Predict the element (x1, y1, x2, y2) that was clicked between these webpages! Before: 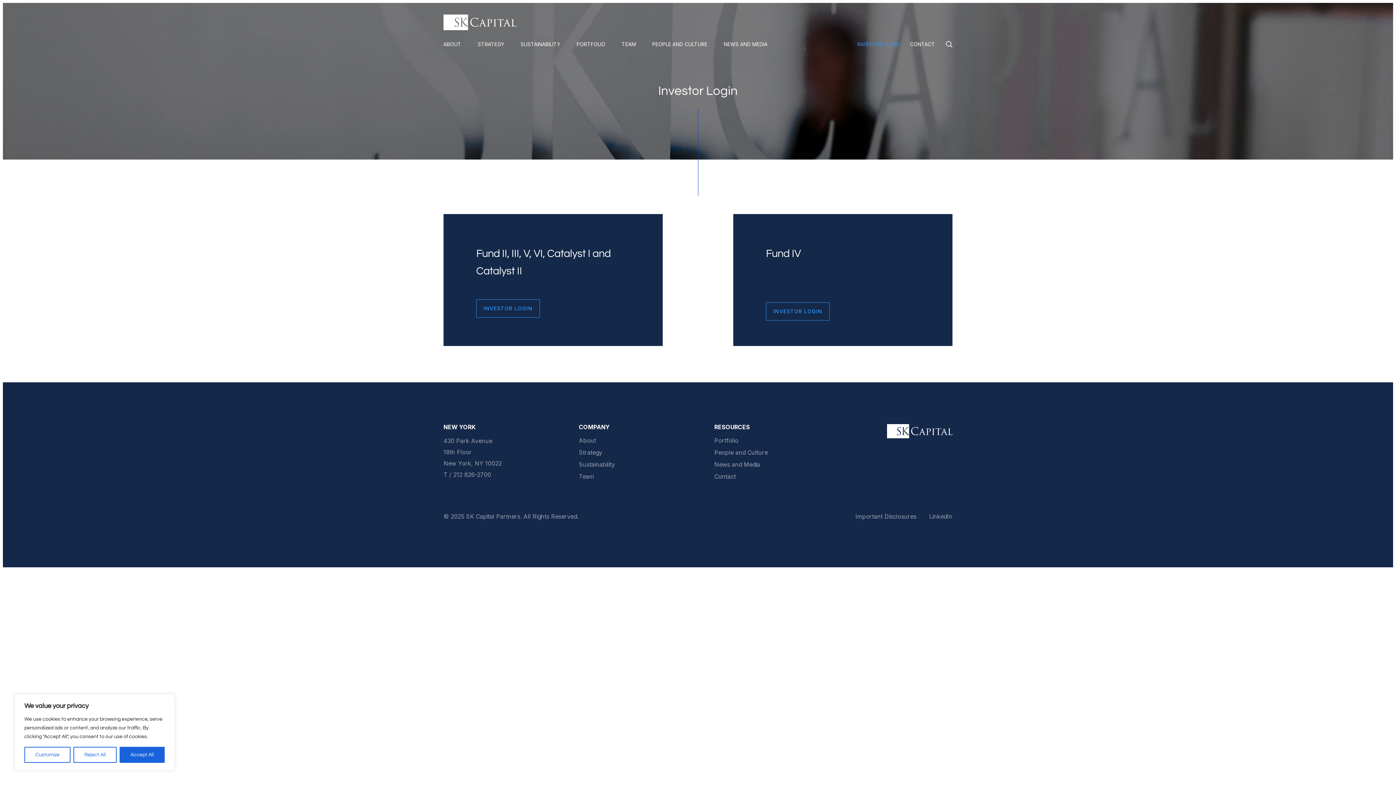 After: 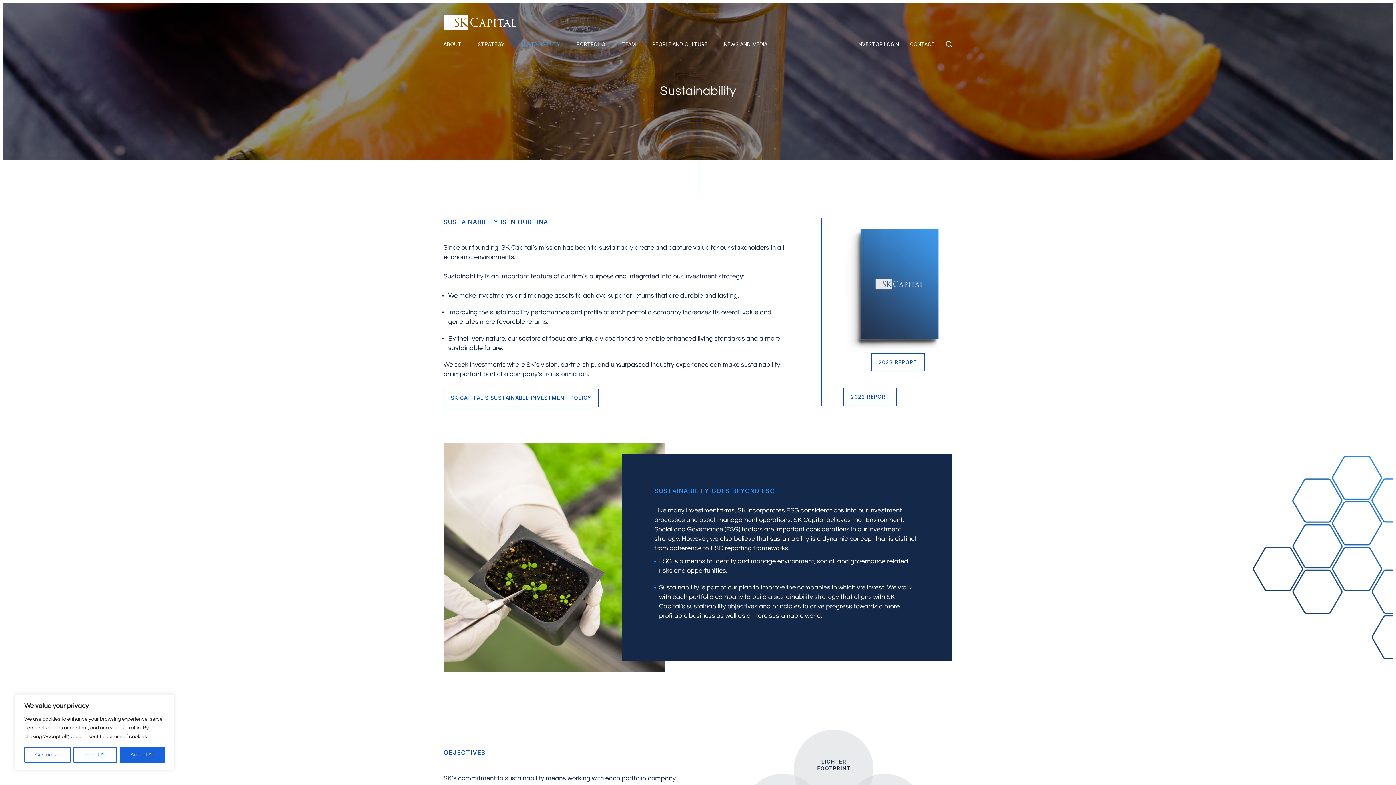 Action: bbox: (579, 460, 681, 471) label: Sustainability